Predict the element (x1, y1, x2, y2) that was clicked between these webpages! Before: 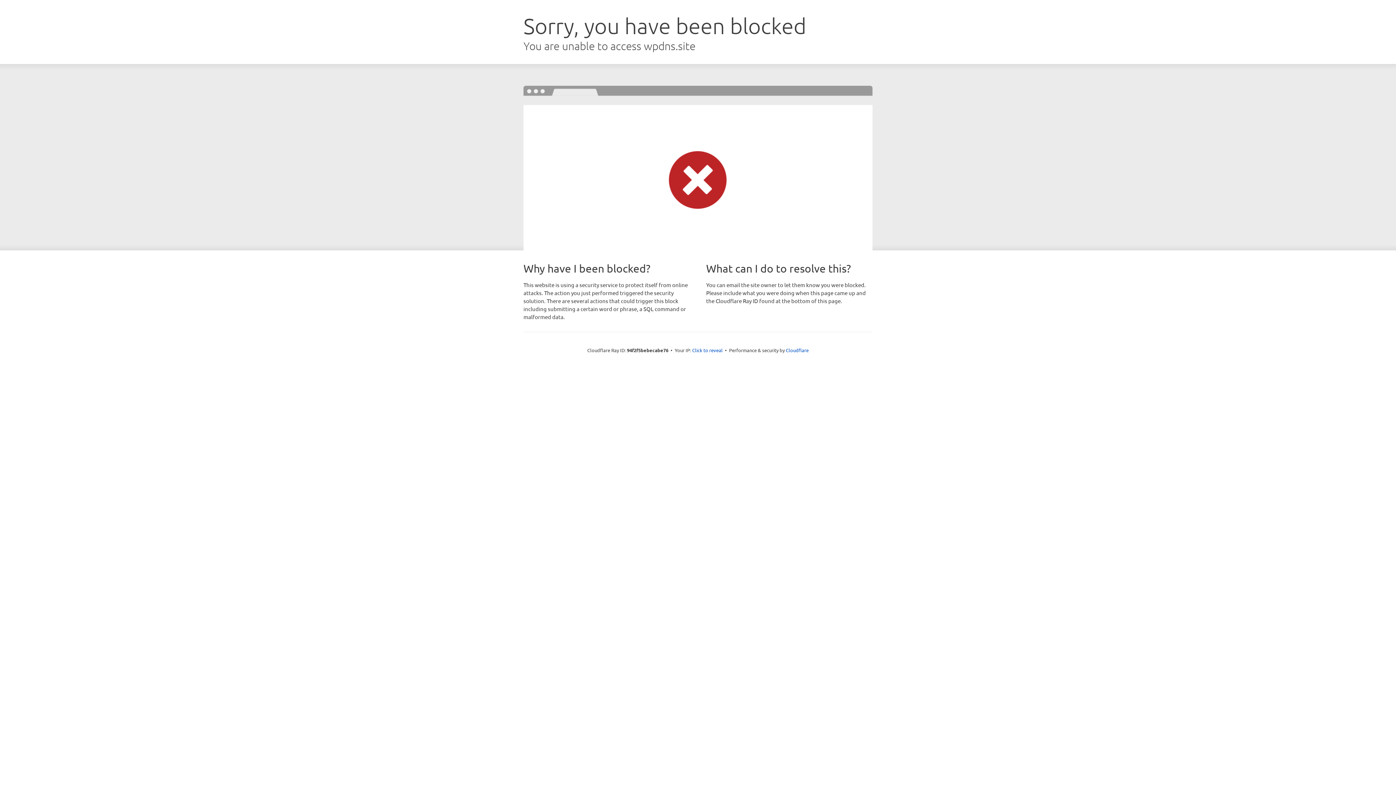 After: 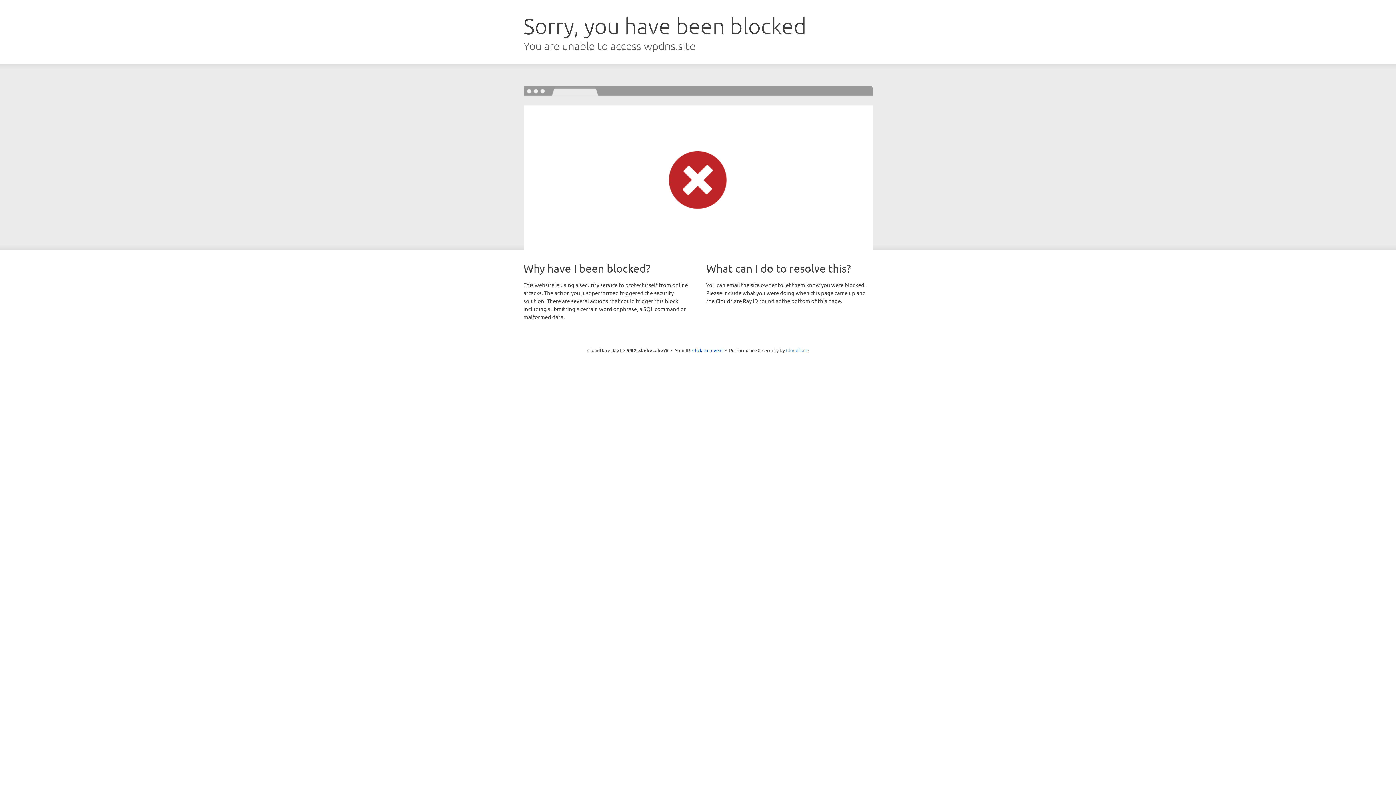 Action: label: Cloudflare bbox: (786, 347, 808, 353)